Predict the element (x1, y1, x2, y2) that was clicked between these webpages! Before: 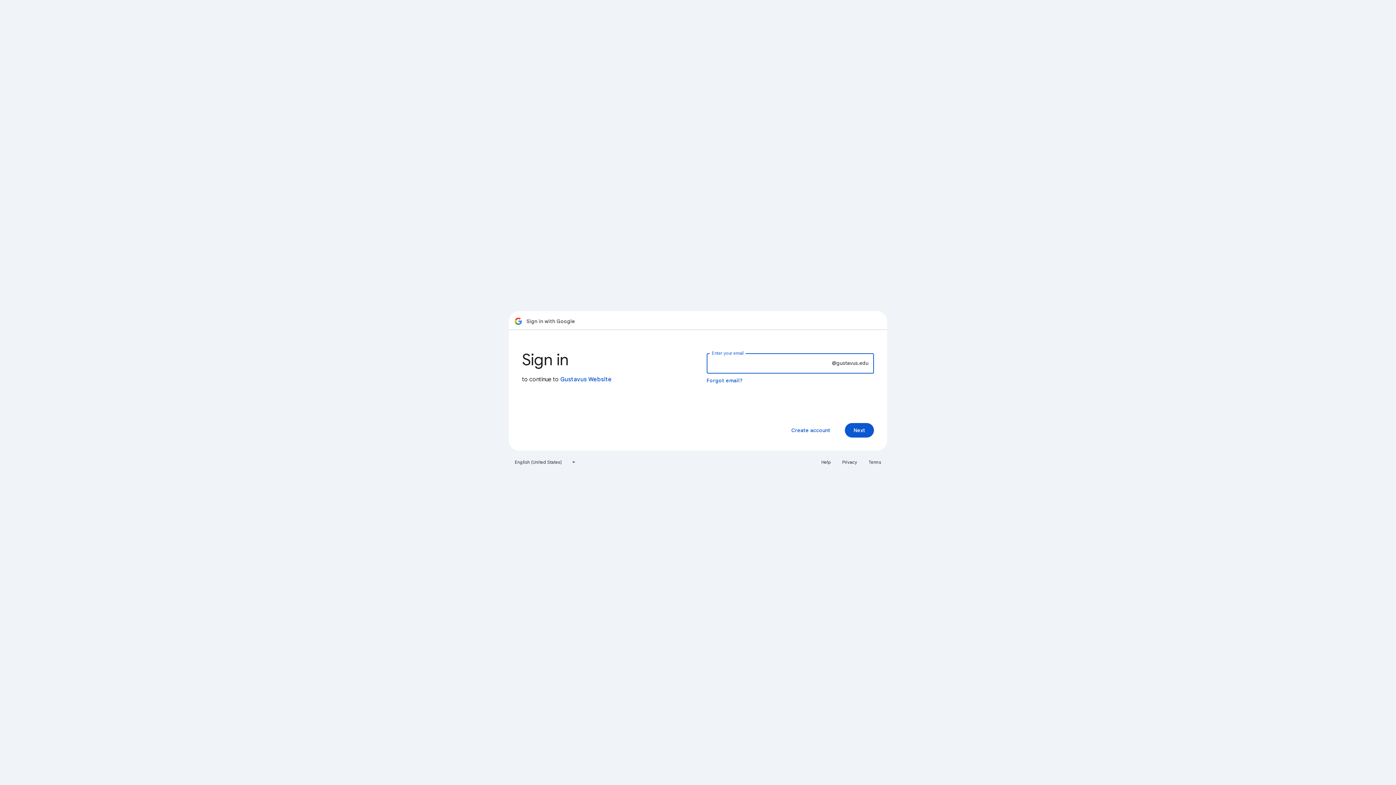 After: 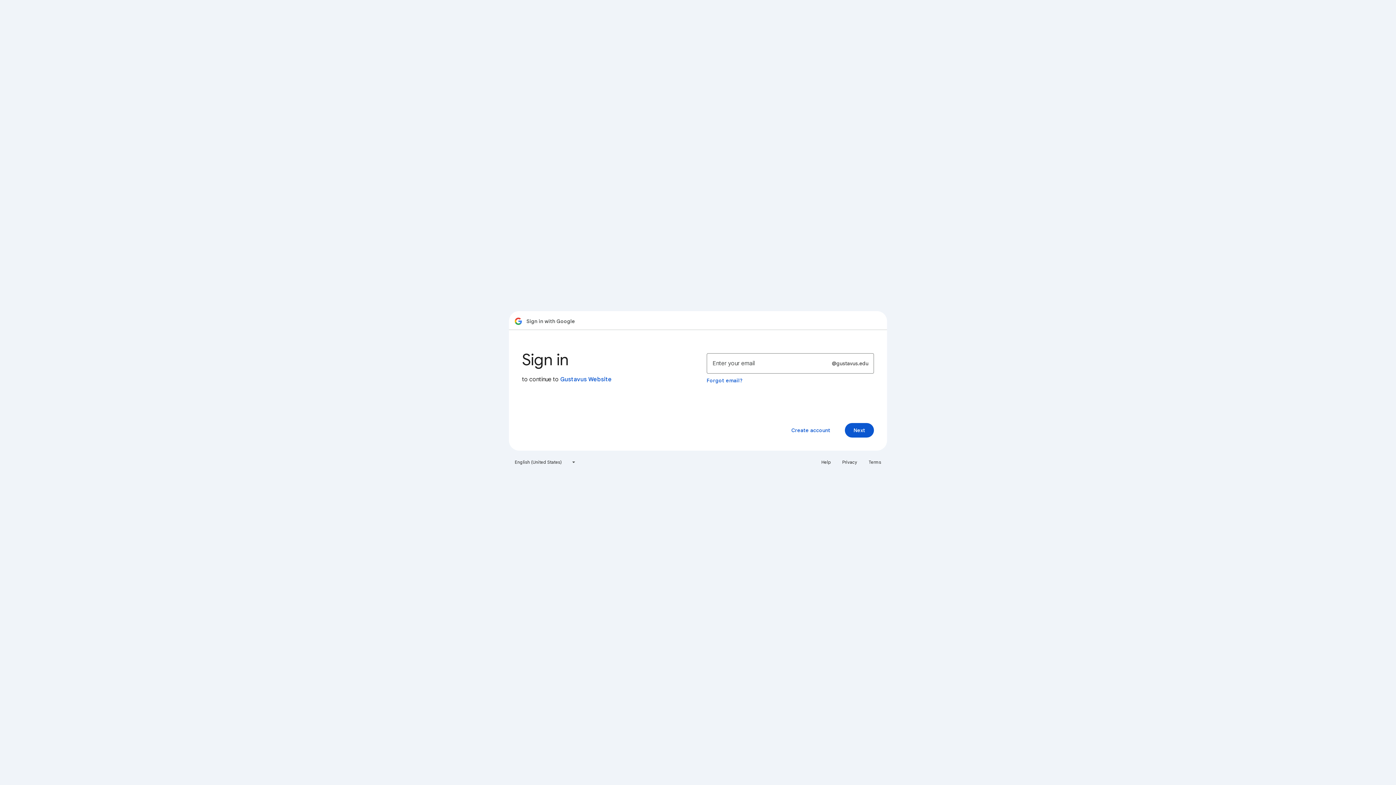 Action: bbox: (864, 456, 885, 468) label: Terms